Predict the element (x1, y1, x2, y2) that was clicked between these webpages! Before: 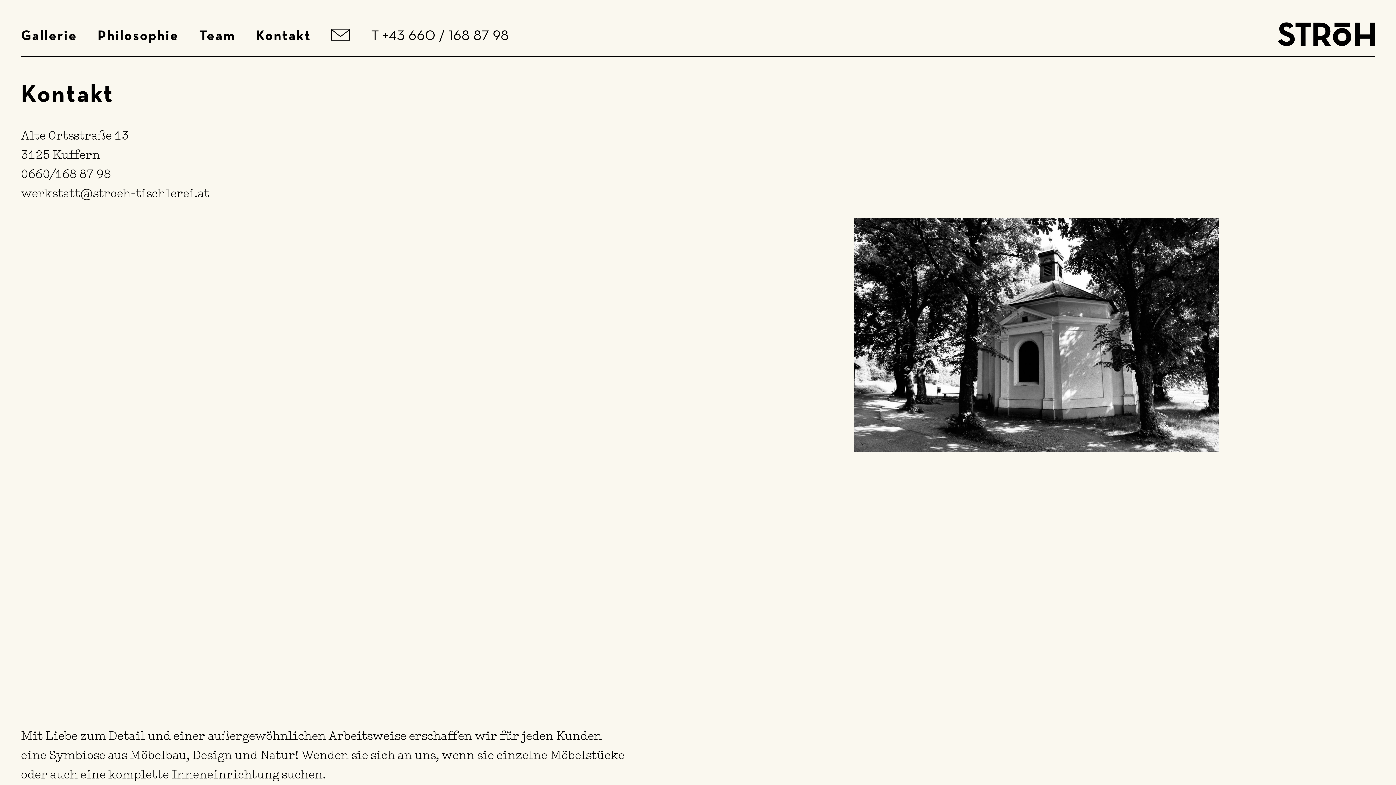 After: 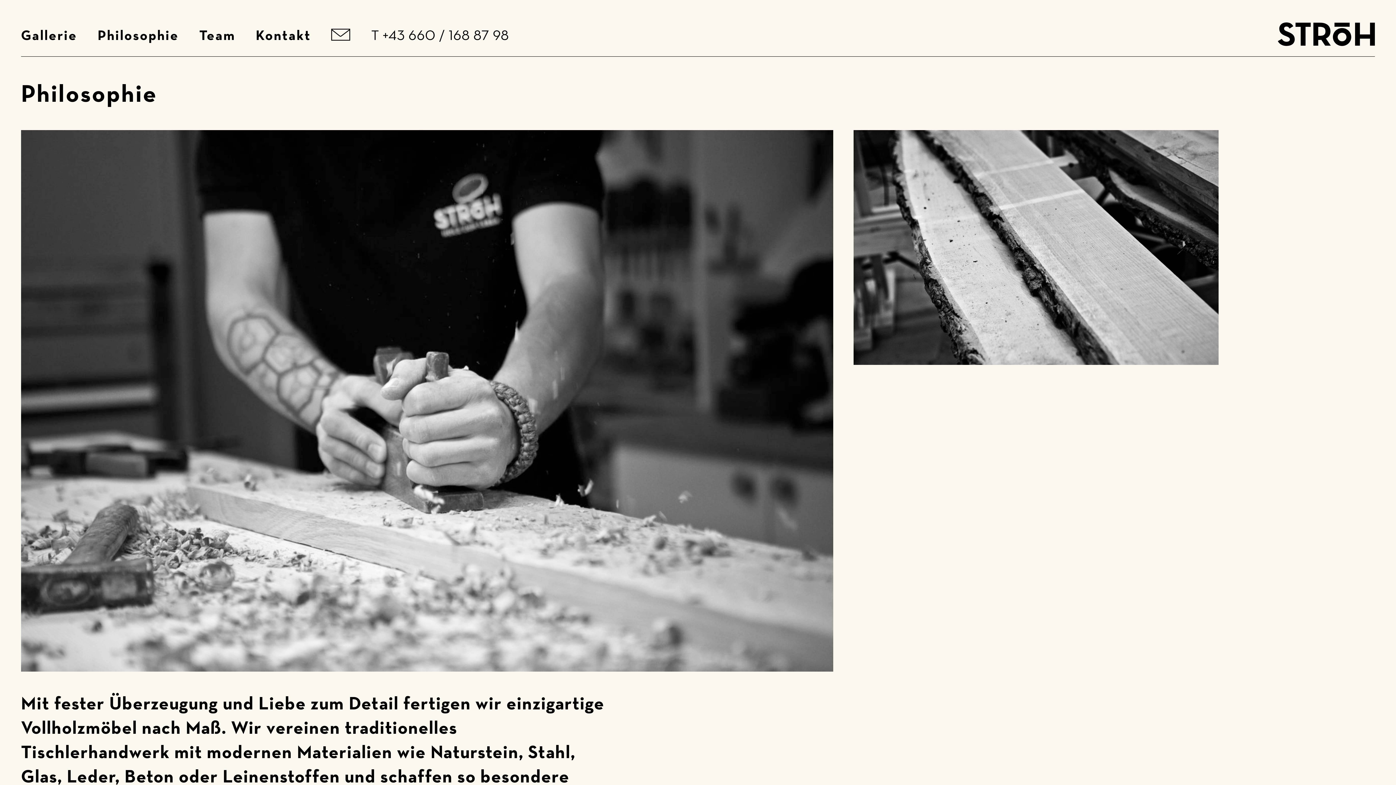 Action: label: Philosophie bbox: (97, 30, 178, 44)